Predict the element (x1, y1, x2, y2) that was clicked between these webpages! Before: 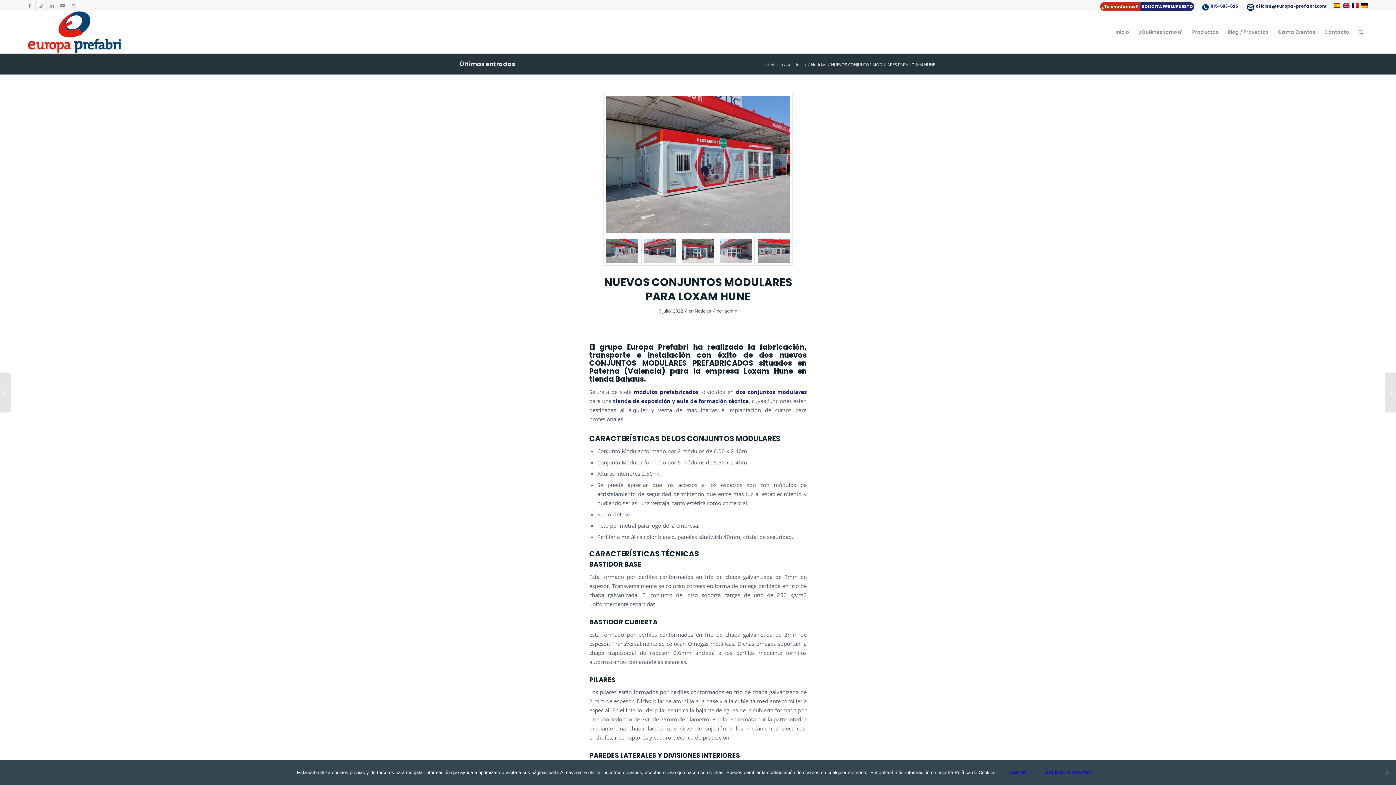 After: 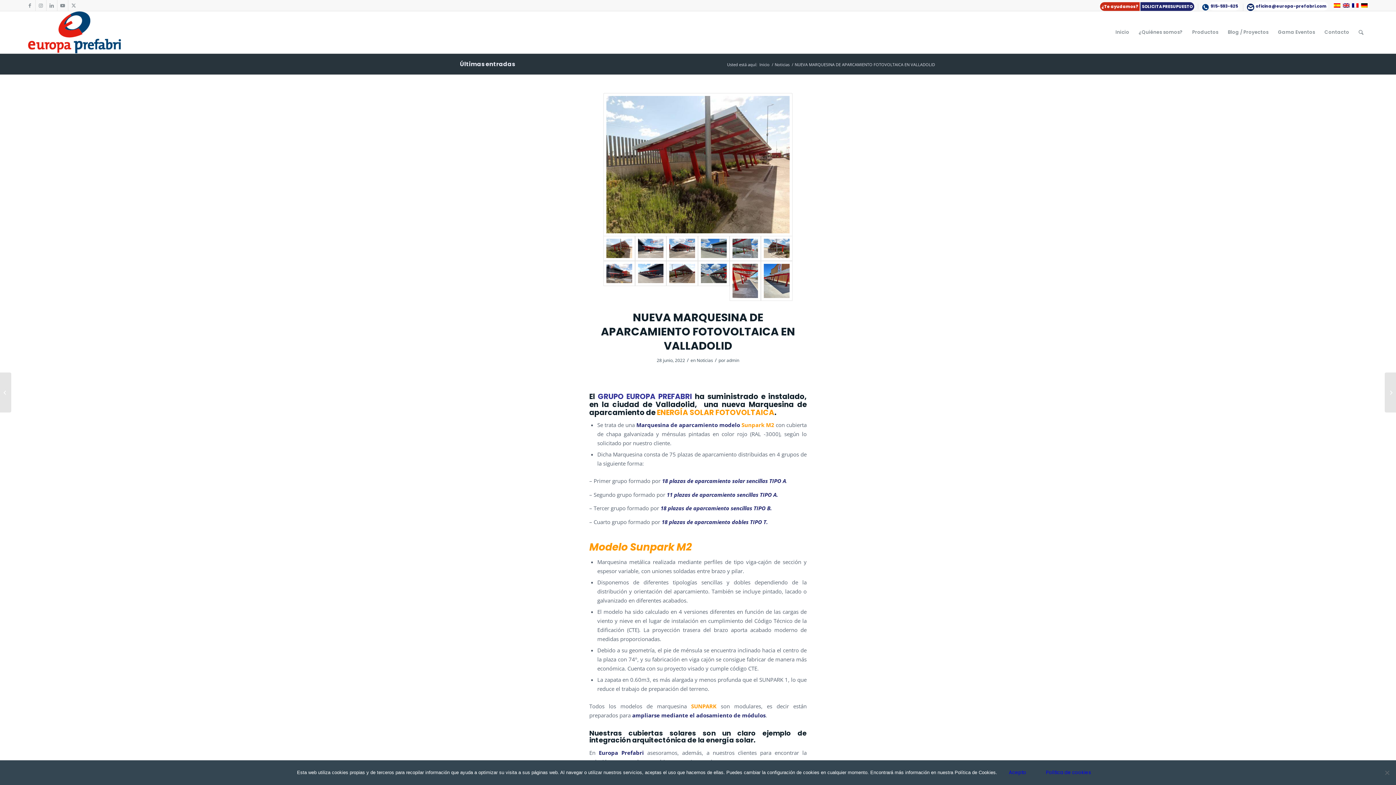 Action: label: NUEVA MARQUESINA DE APARCAMIENTO FOTOVOLTAICA EN VALLADOLID	 bbox: (0, 372, 11, 412)